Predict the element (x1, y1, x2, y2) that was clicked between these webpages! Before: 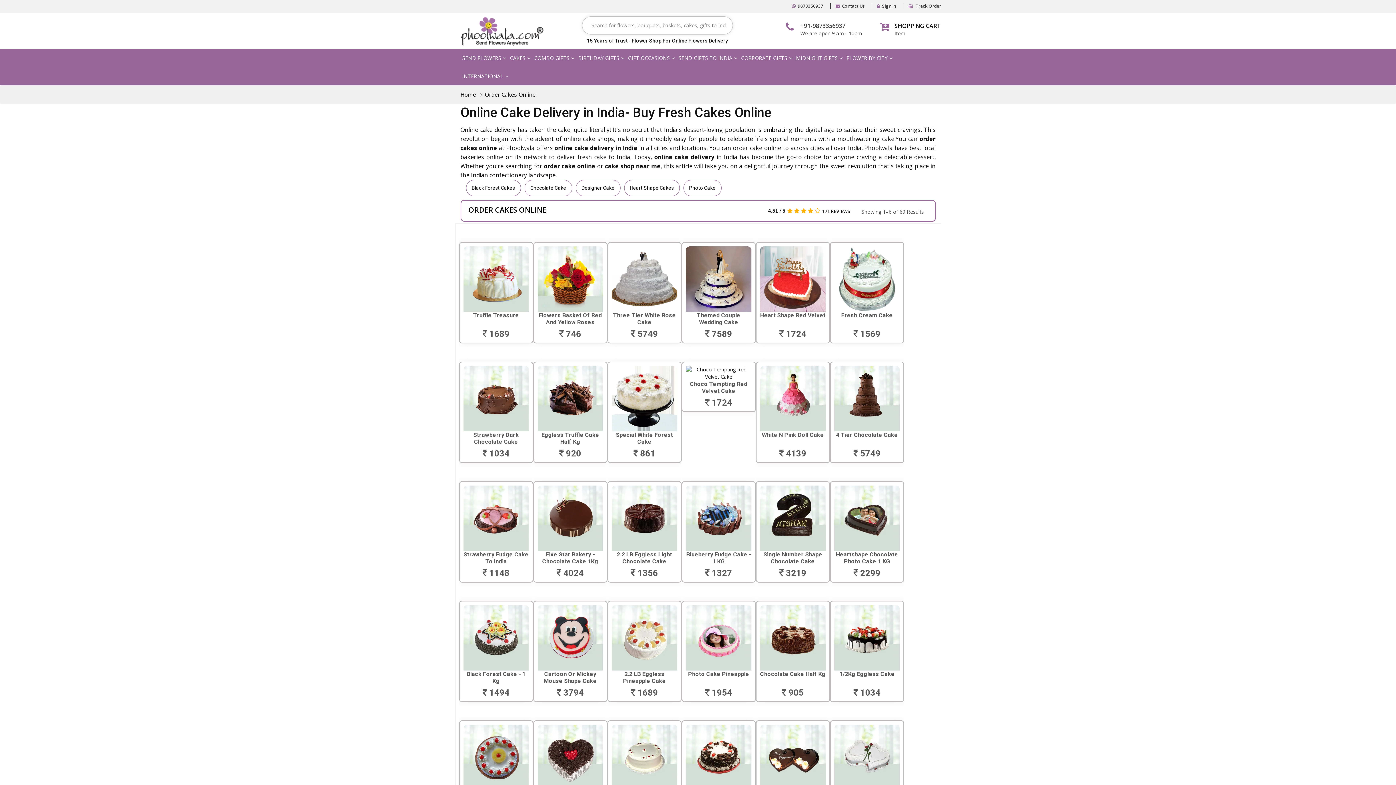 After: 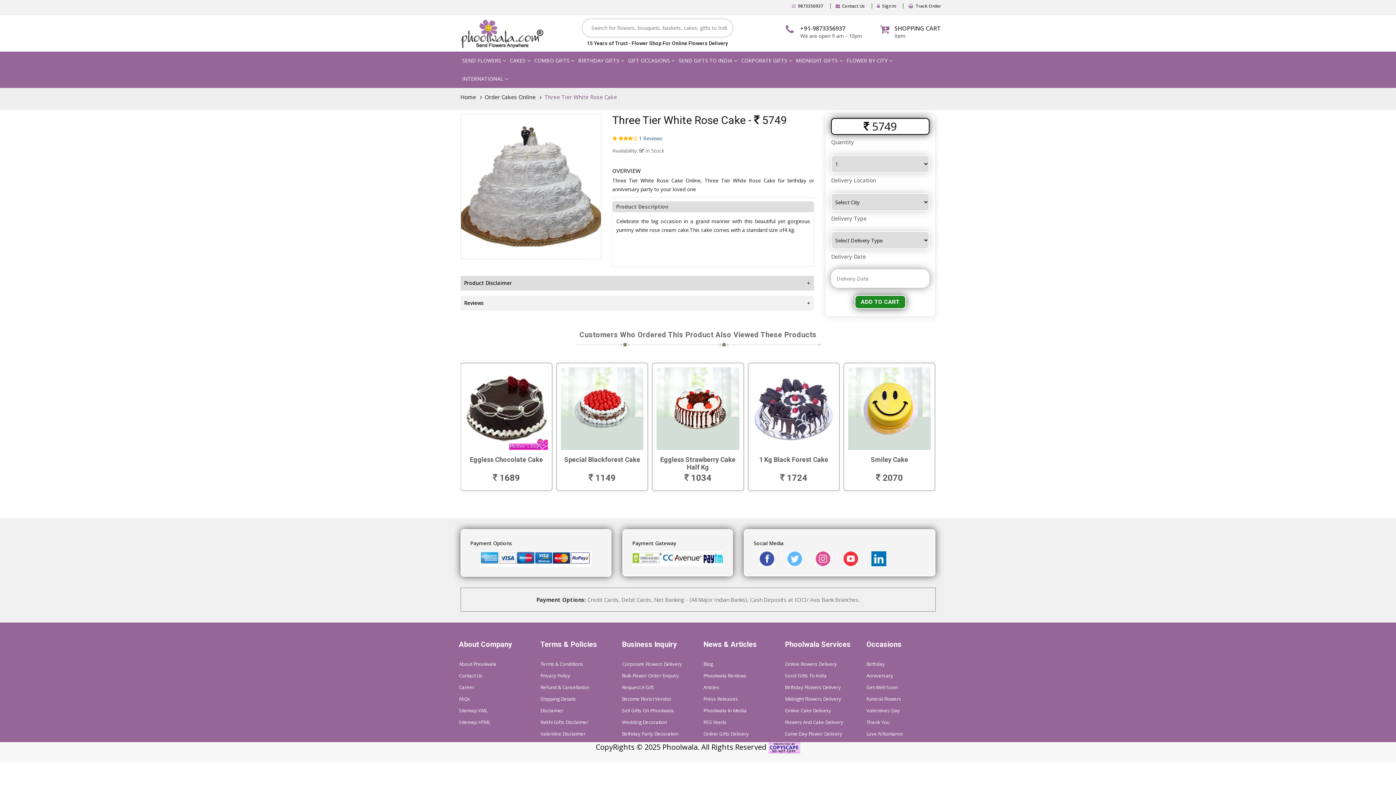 Action: bbox: (611, 246, 677, 339) label: Three Tier White Rose Cake

 5749